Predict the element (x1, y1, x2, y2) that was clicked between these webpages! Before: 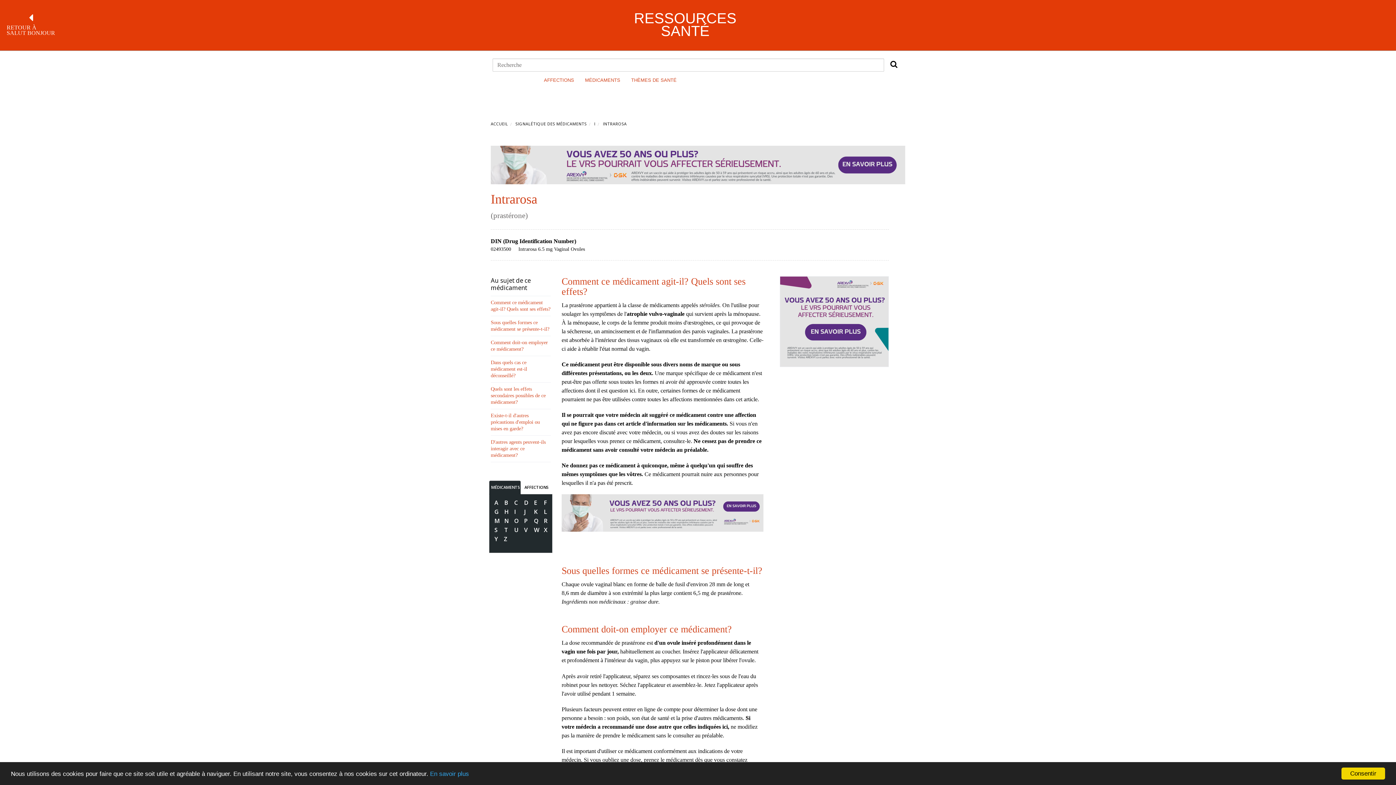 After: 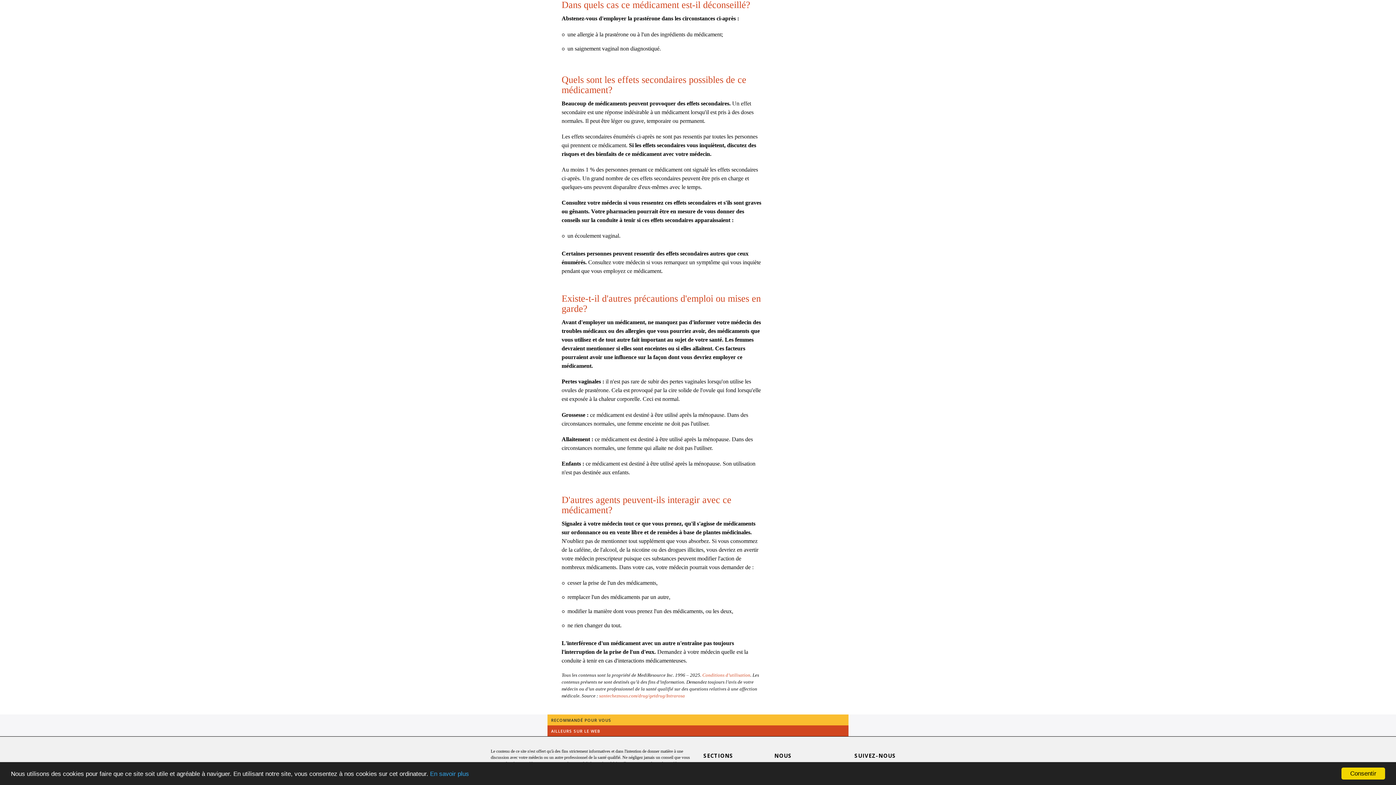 Action: label: Dans quels cas ce médicament est-il déconseillé? bbox: (490, 359, 527, 378)